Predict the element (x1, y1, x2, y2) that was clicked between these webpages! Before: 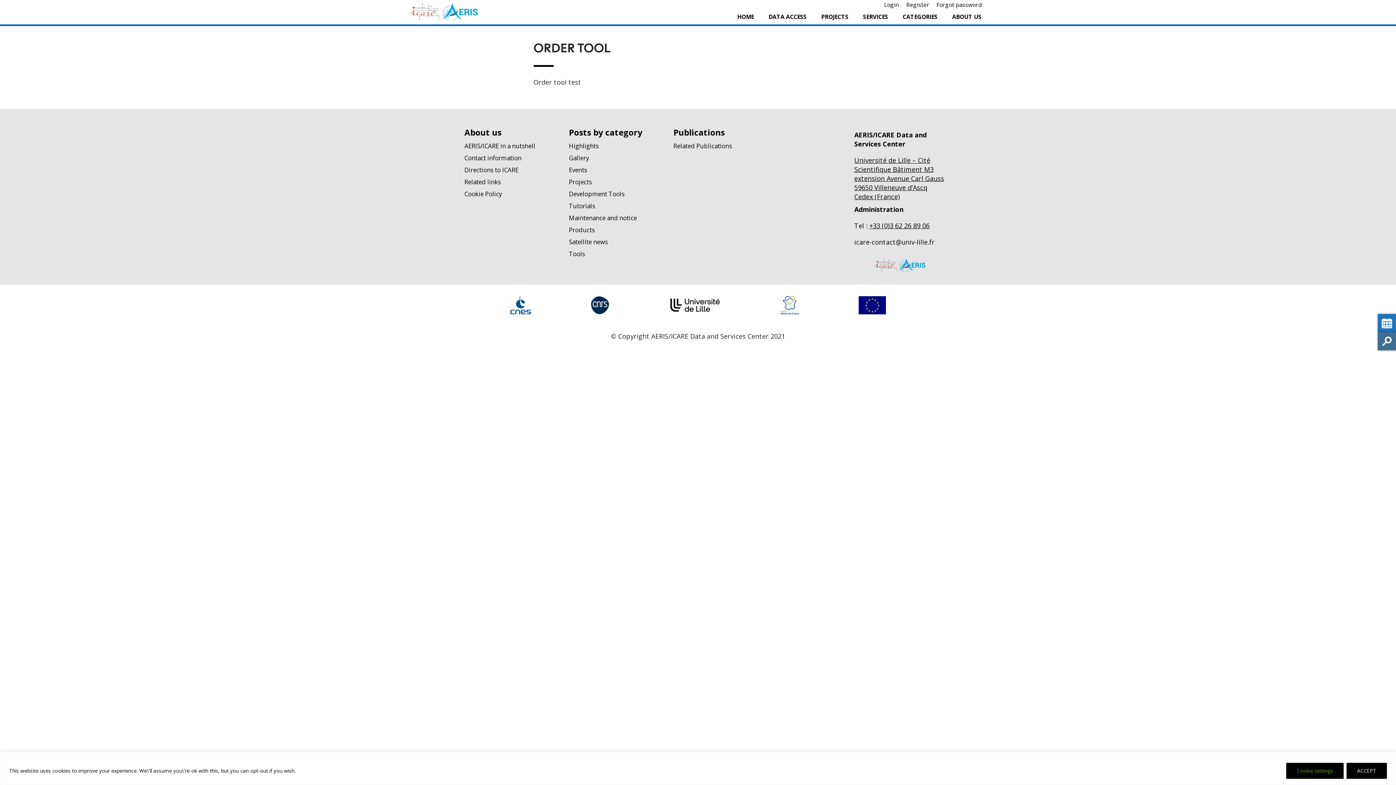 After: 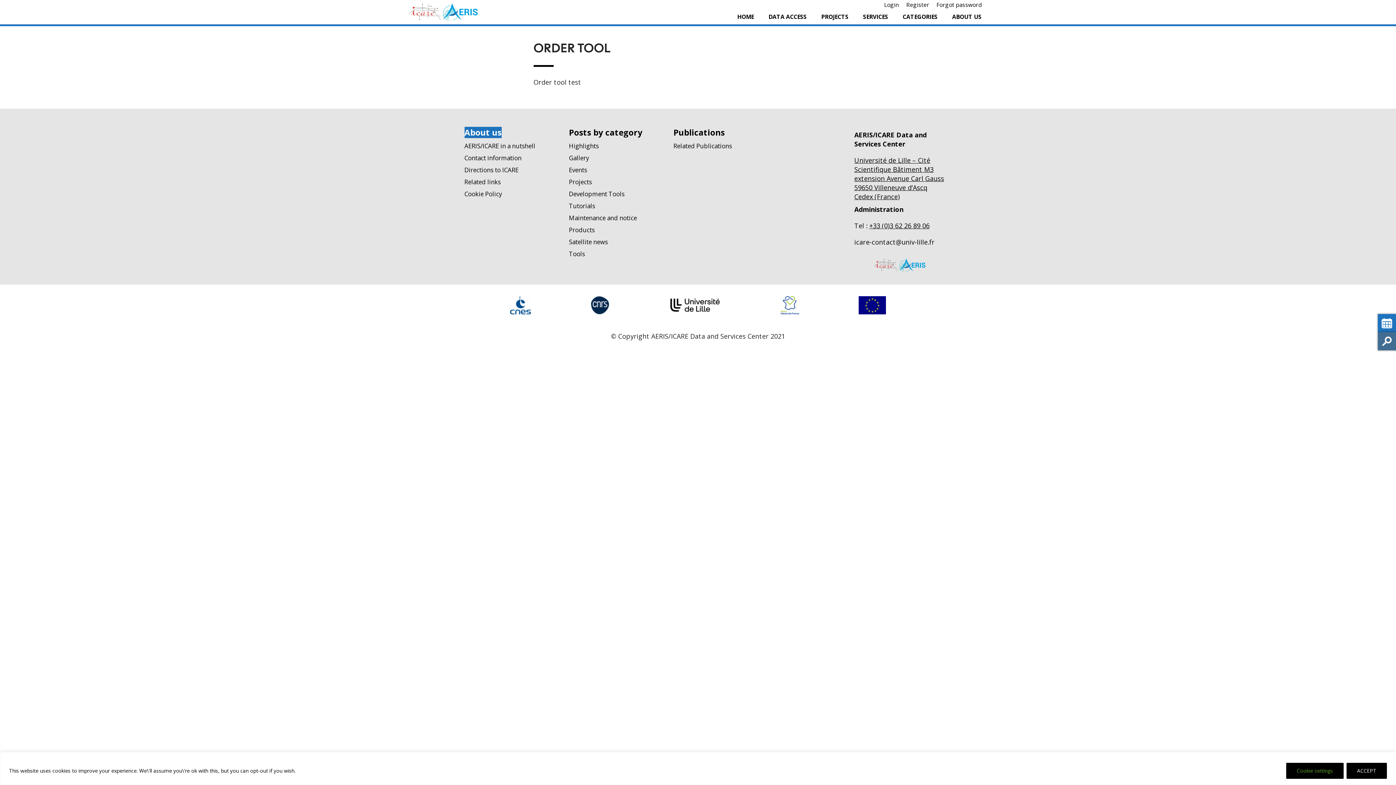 Action: label: About us bbox: (464, 126, 501, 138)